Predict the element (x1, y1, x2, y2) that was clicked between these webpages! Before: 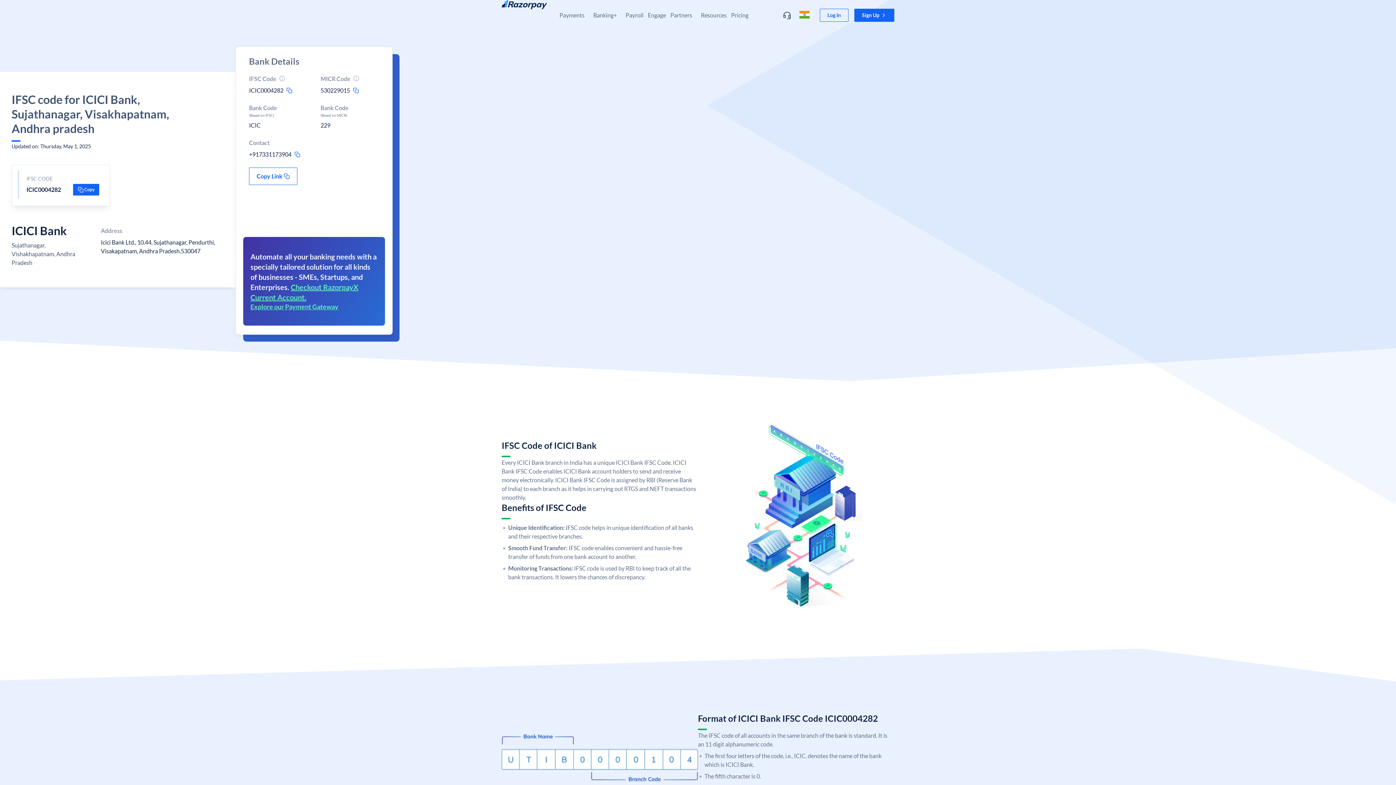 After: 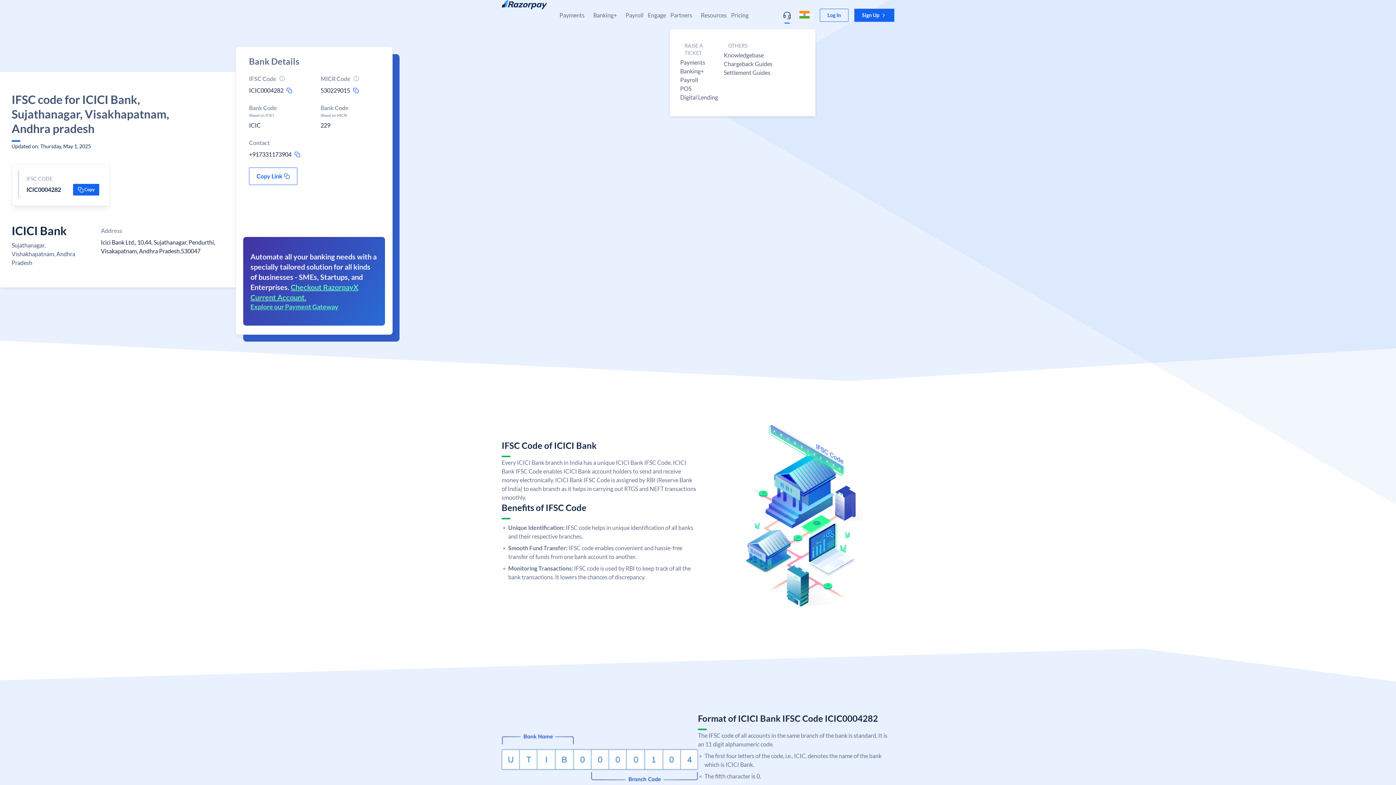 Action: bbox: (783, 13, 790, 20)